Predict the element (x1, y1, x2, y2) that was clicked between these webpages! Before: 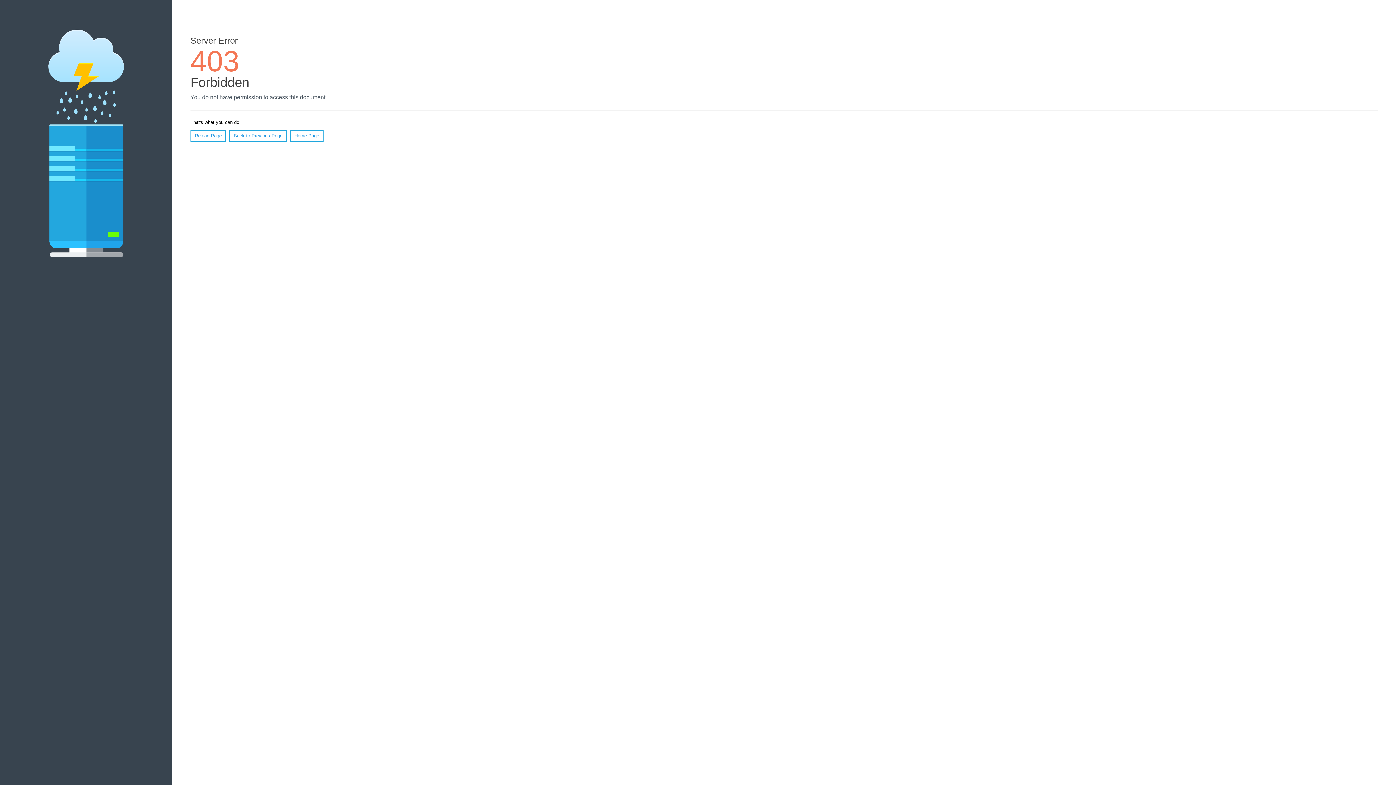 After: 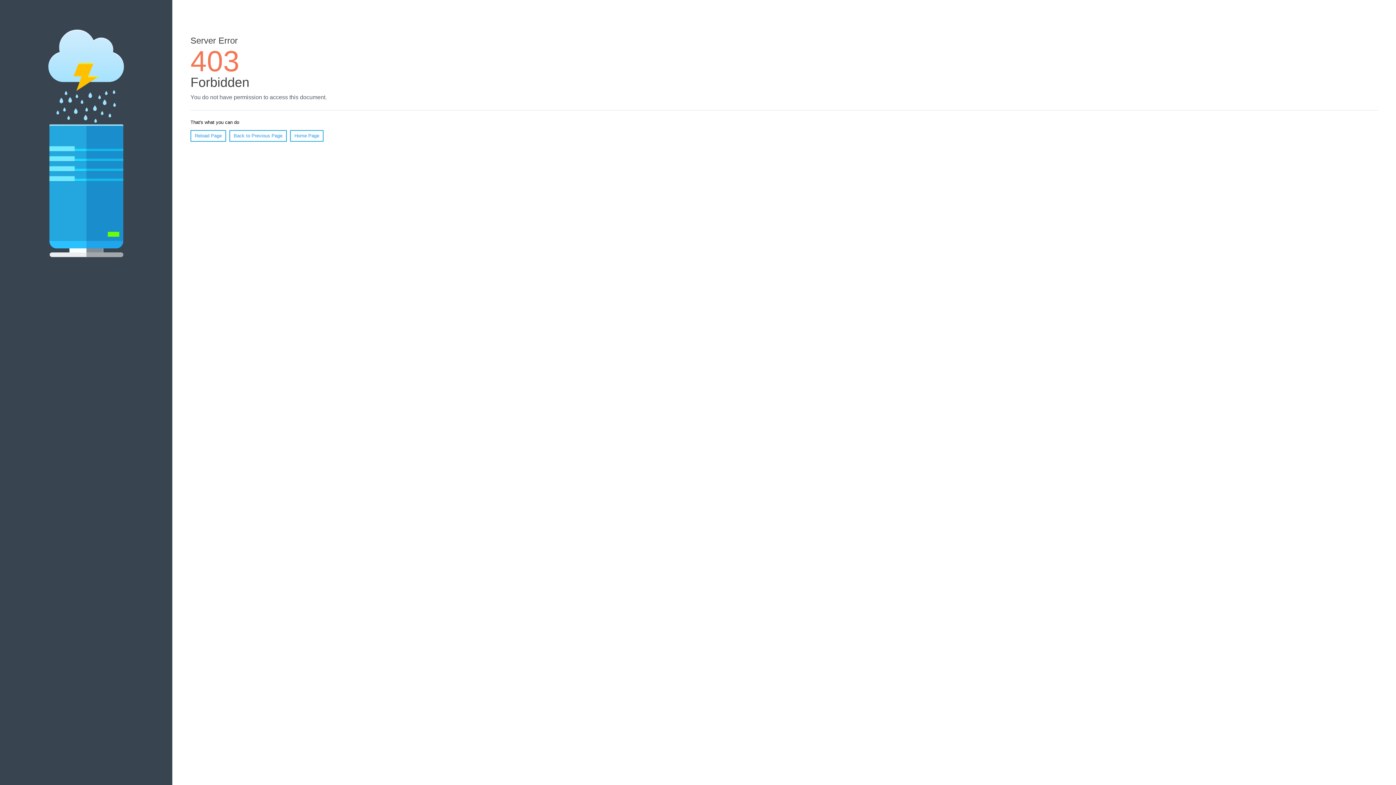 Action: bbox: (290, 130, 323, 141) label: Home Page